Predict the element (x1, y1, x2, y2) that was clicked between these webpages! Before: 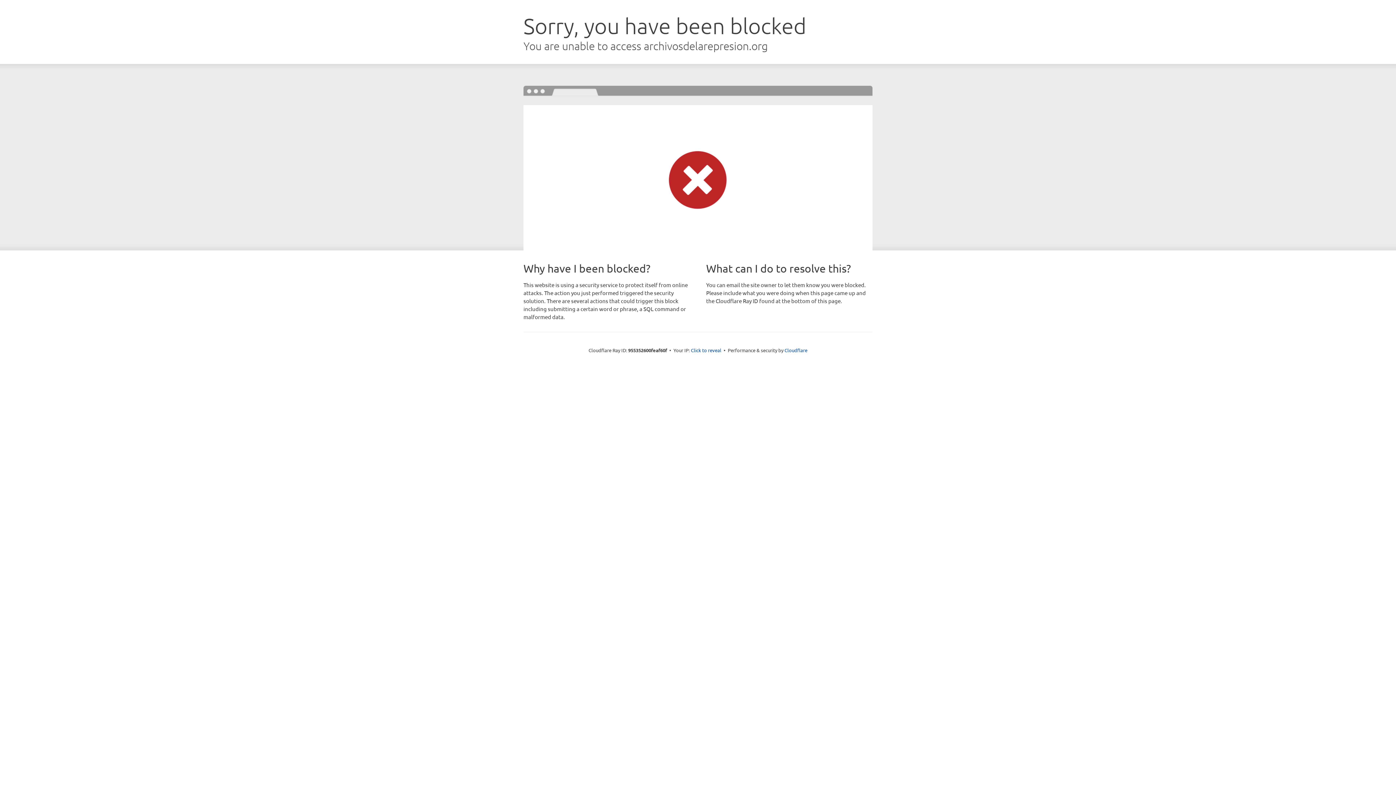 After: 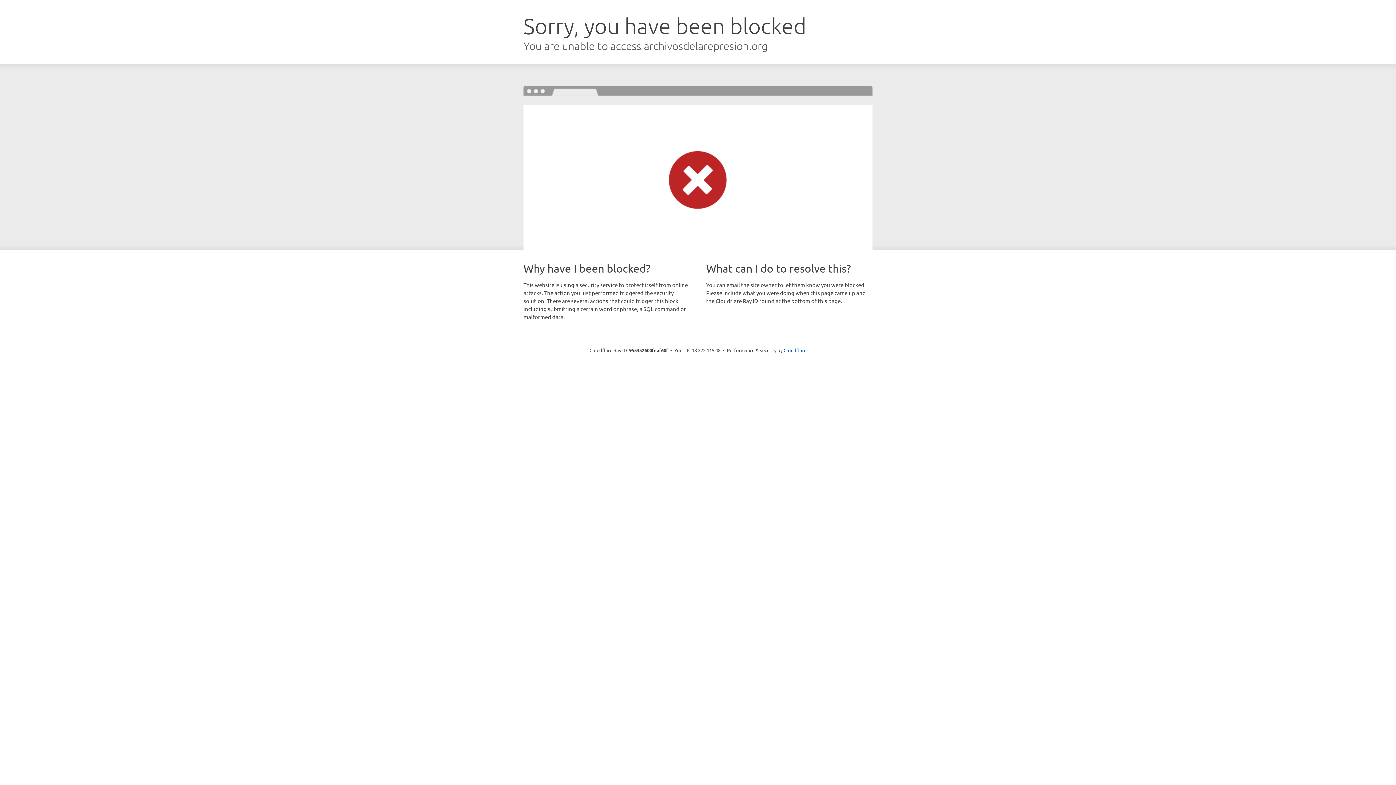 Action: bbox: (691, 346, 721, 353) label: Click to reveal